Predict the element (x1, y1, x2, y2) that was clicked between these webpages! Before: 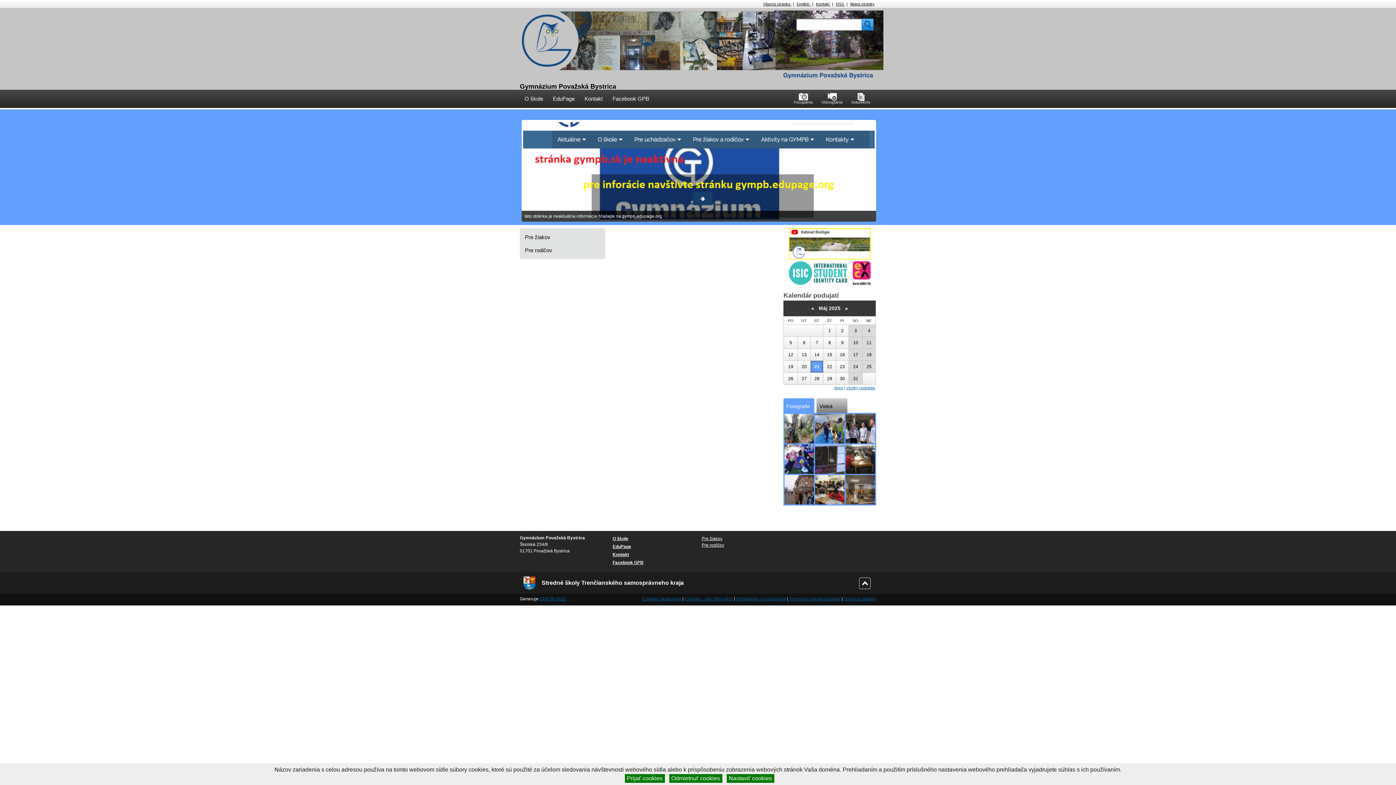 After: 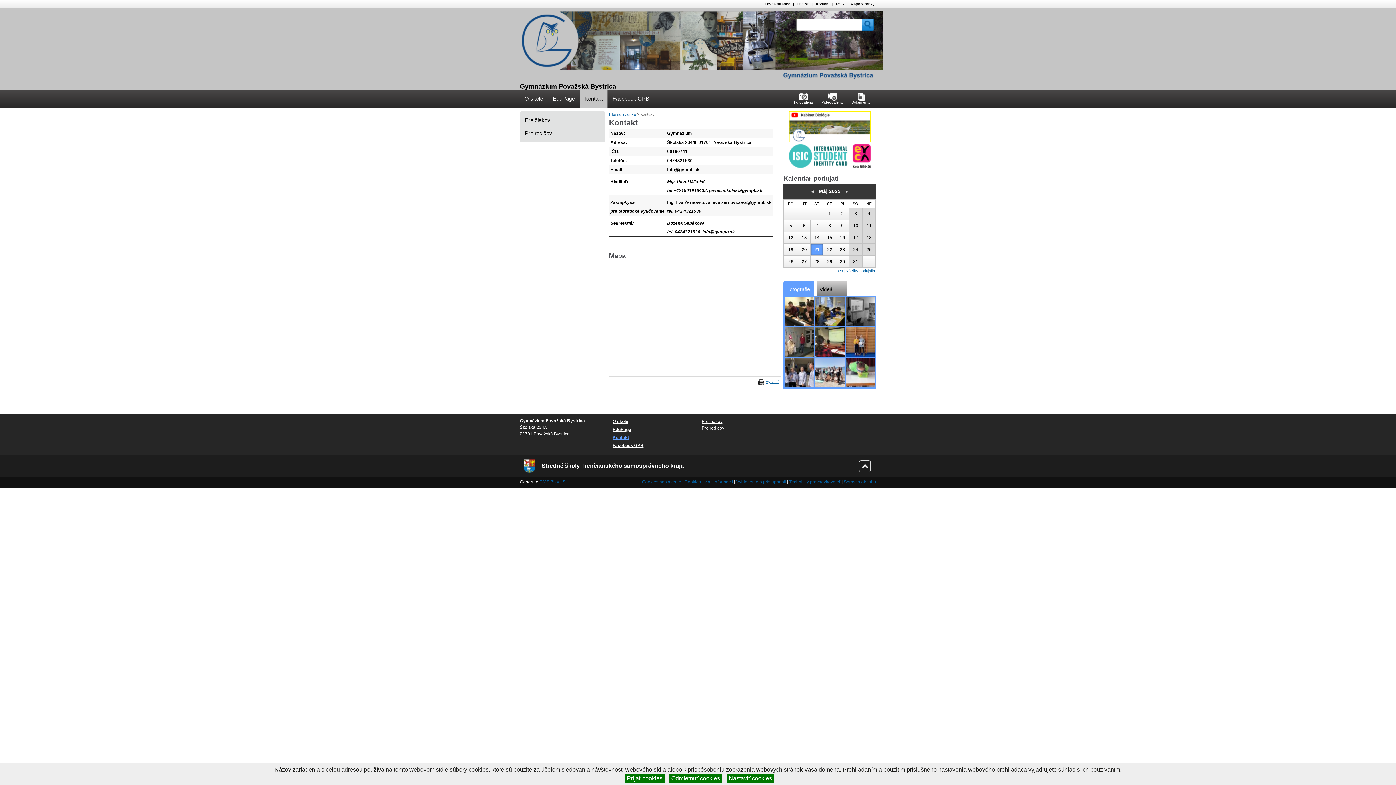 Action: bbox: (612, 552, 629, 557) label: Kontakt